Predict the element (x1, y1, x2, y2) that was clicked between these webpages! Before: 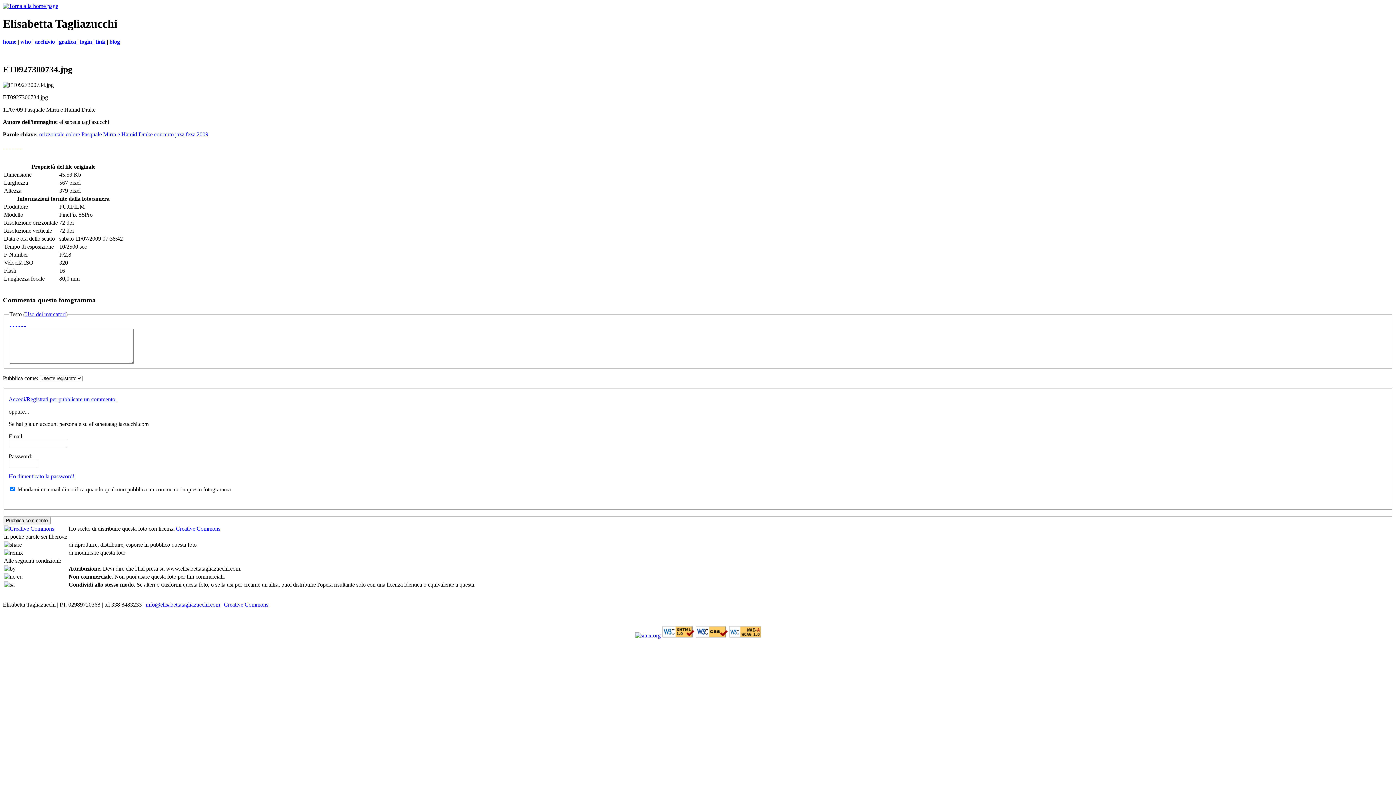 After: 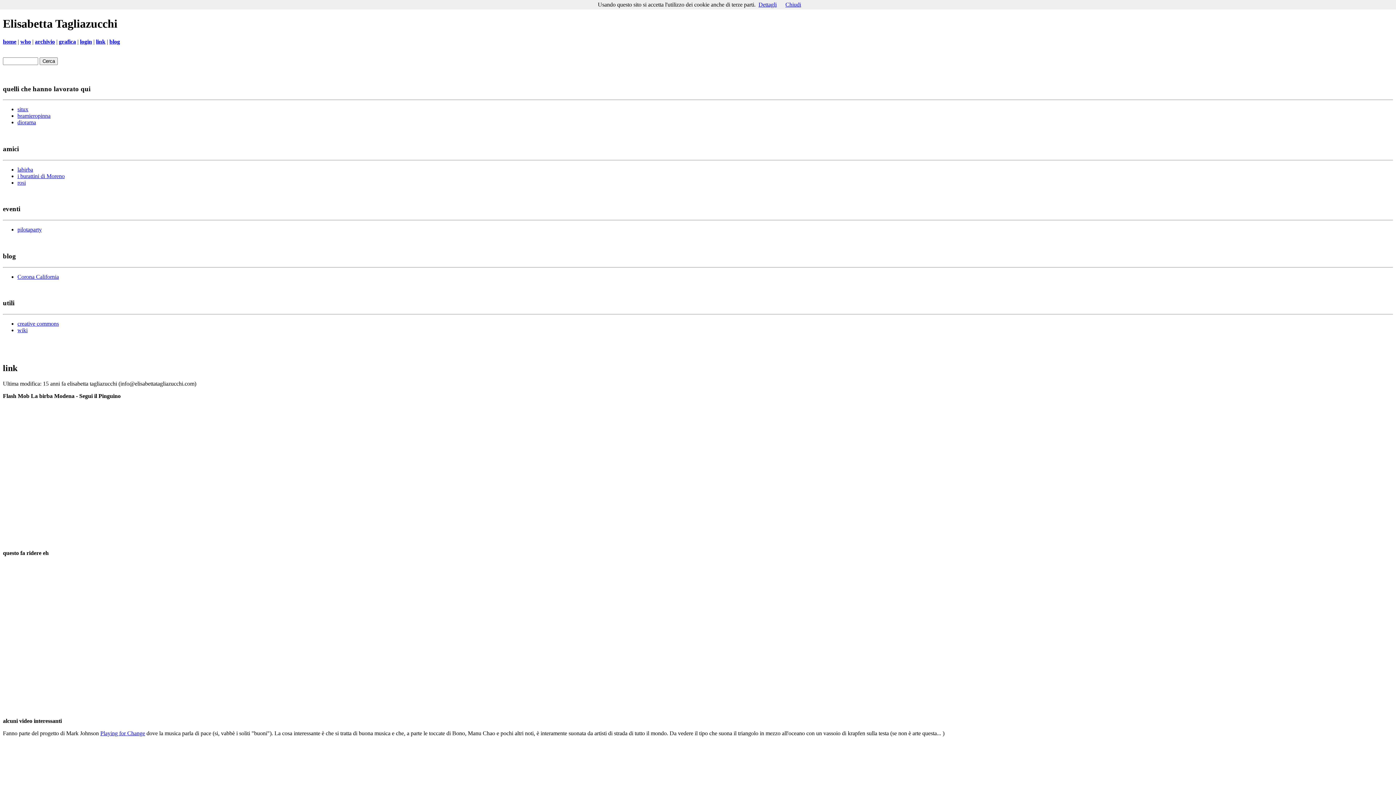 Action: label: link bbox: (96, 38, 105, 44)